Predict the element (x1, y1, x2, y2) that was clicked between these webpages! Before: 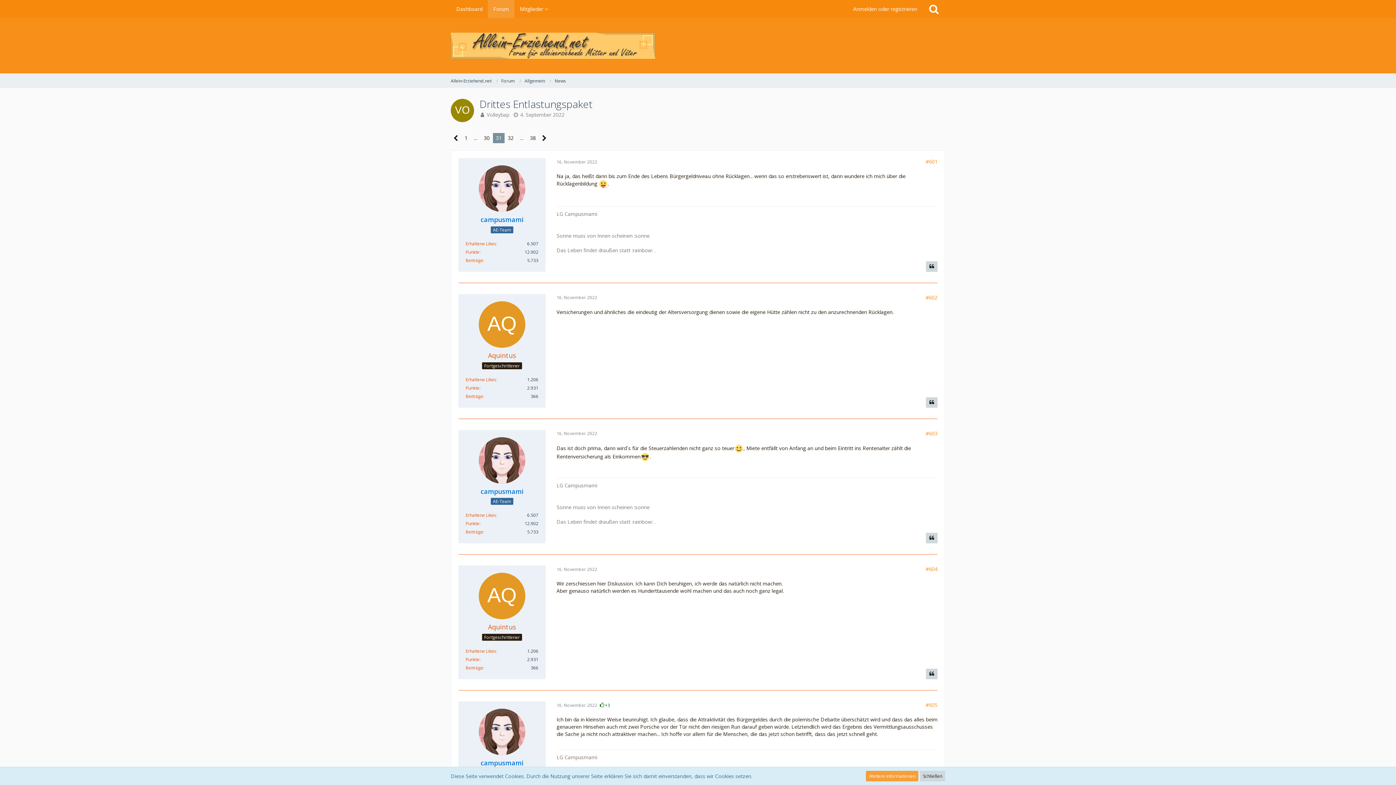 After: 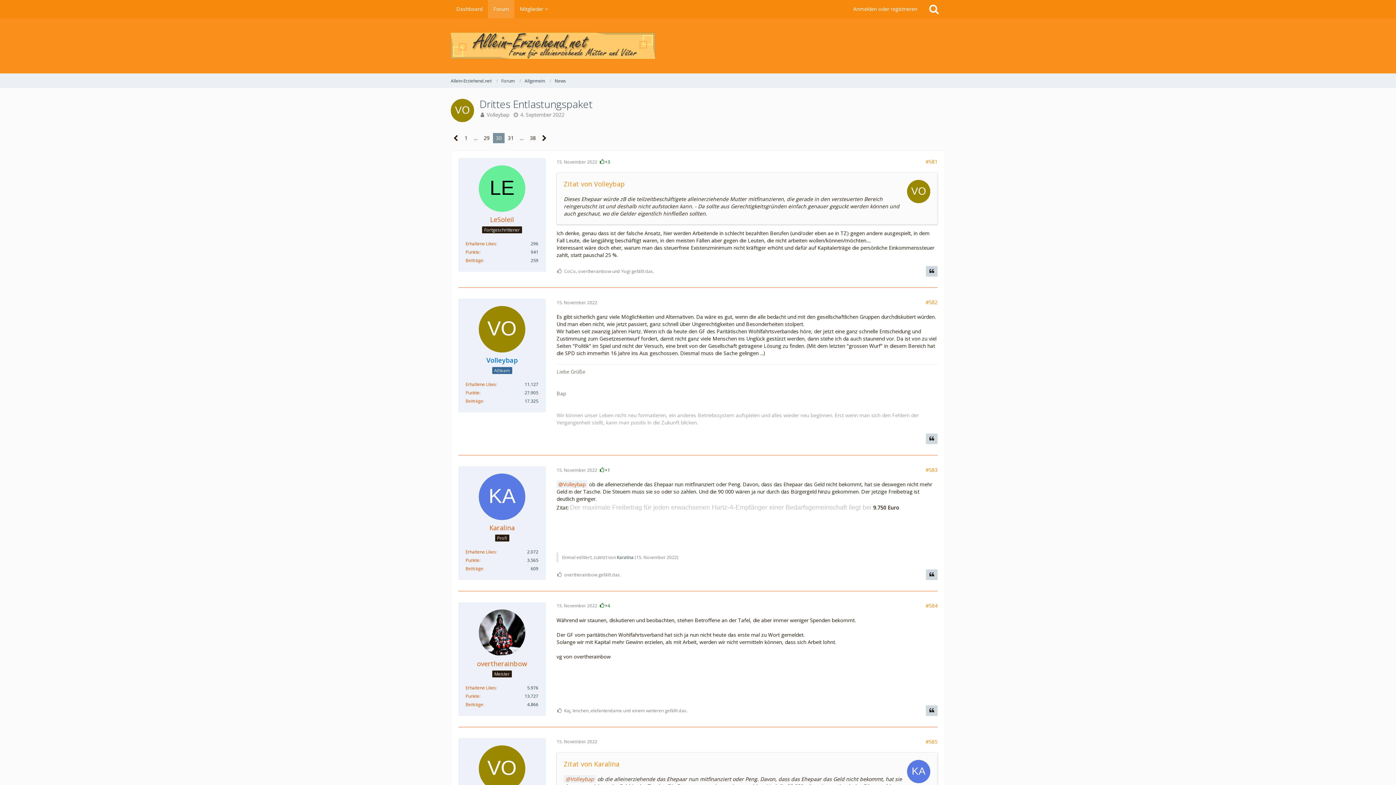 Action: bbox: (450, 133, 461, 143)